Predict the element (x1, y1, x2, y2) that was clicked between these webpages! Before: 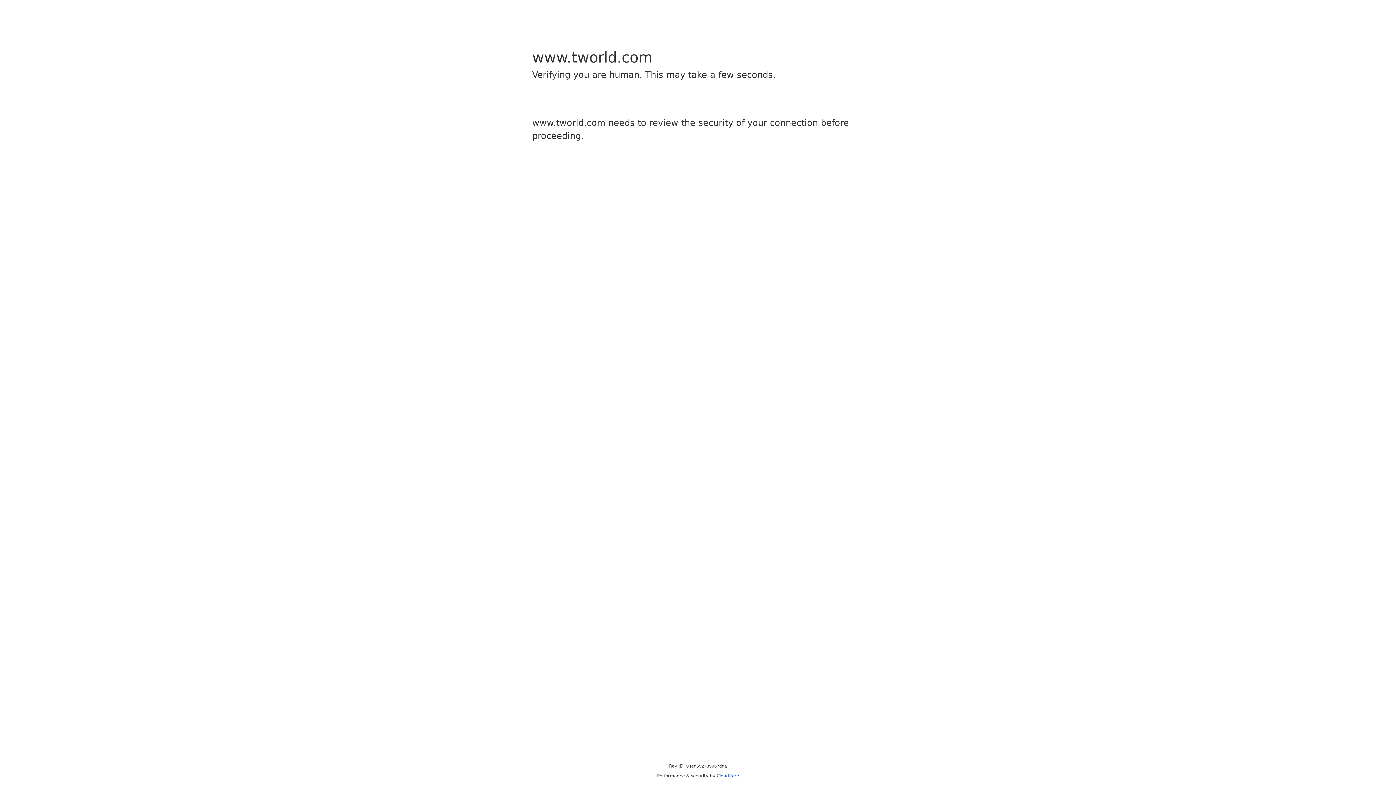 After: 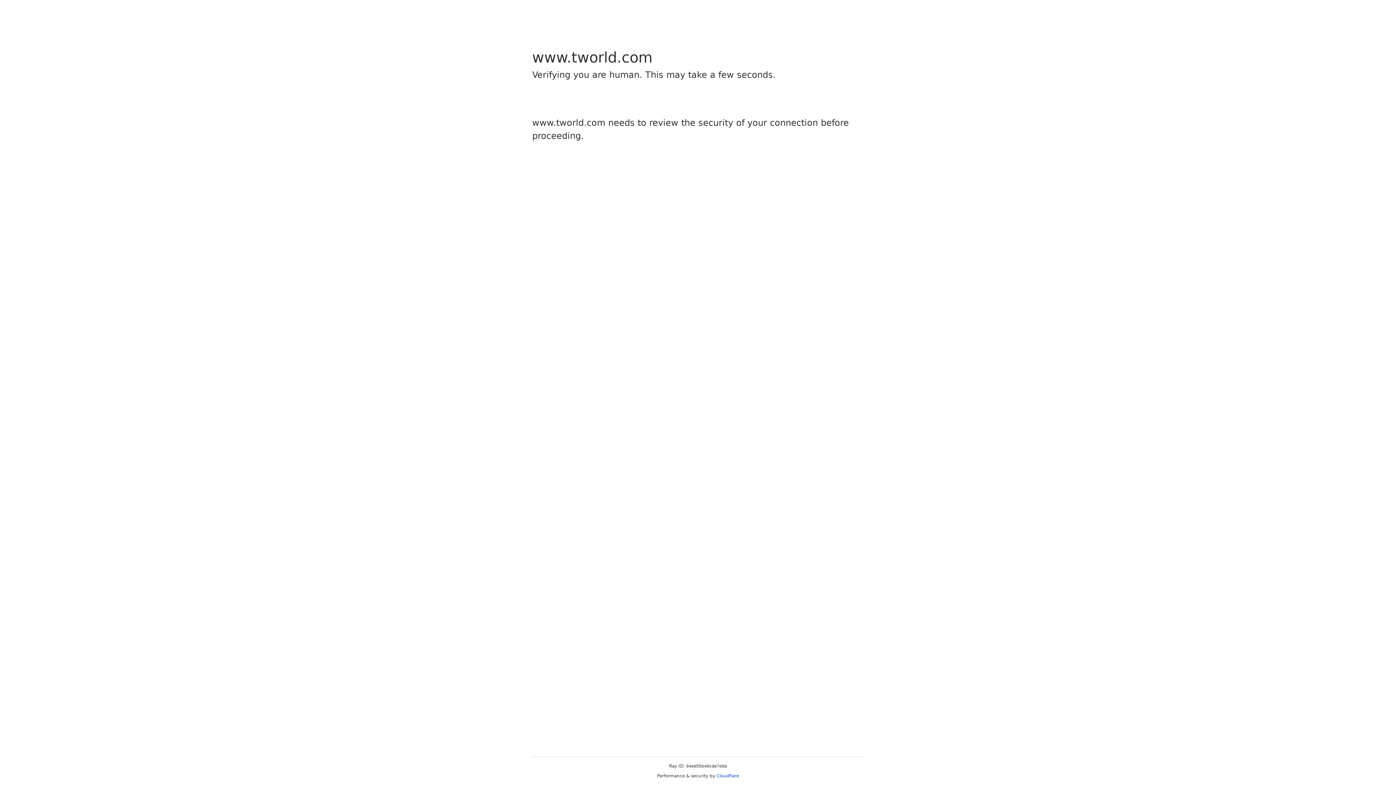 Action: bbox: (716, 773, 739, 778) label: Cloudflare